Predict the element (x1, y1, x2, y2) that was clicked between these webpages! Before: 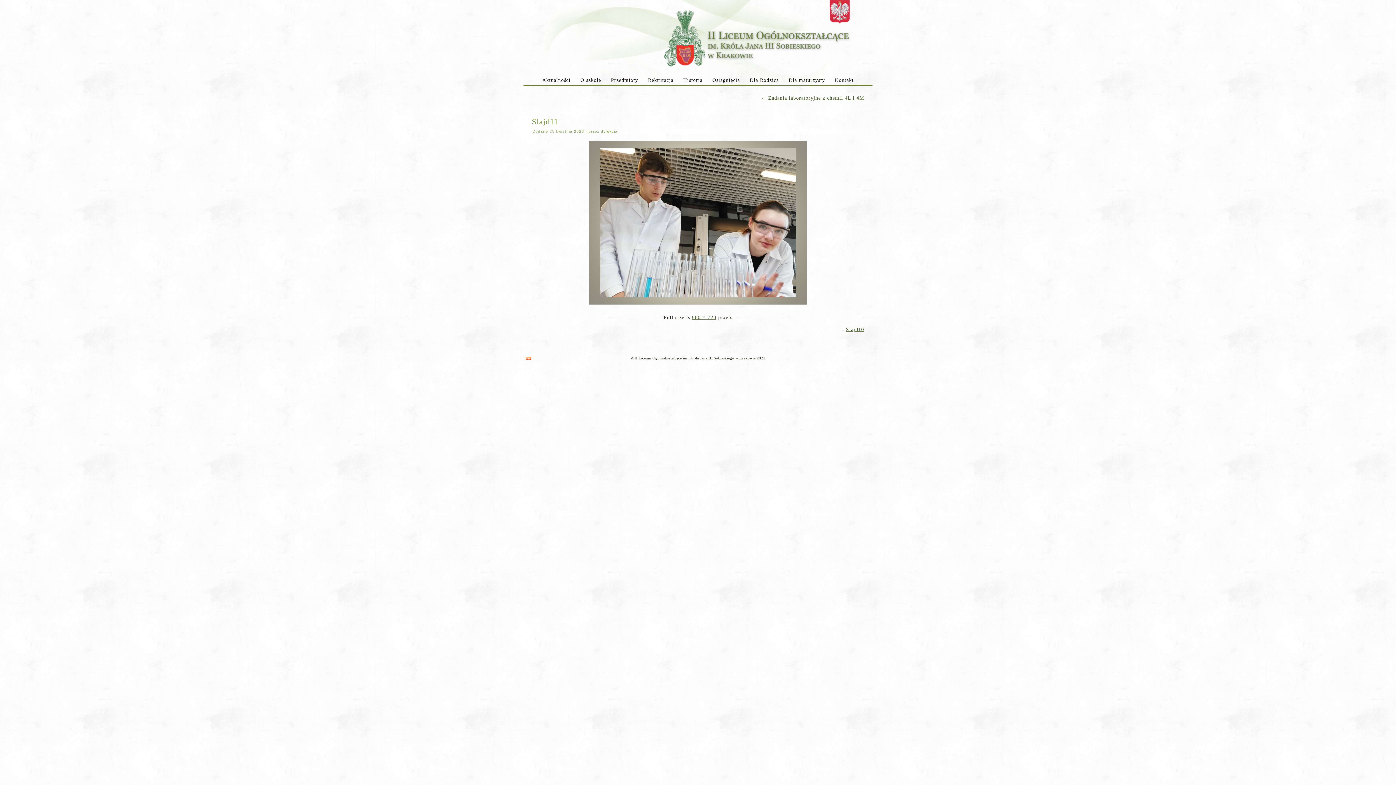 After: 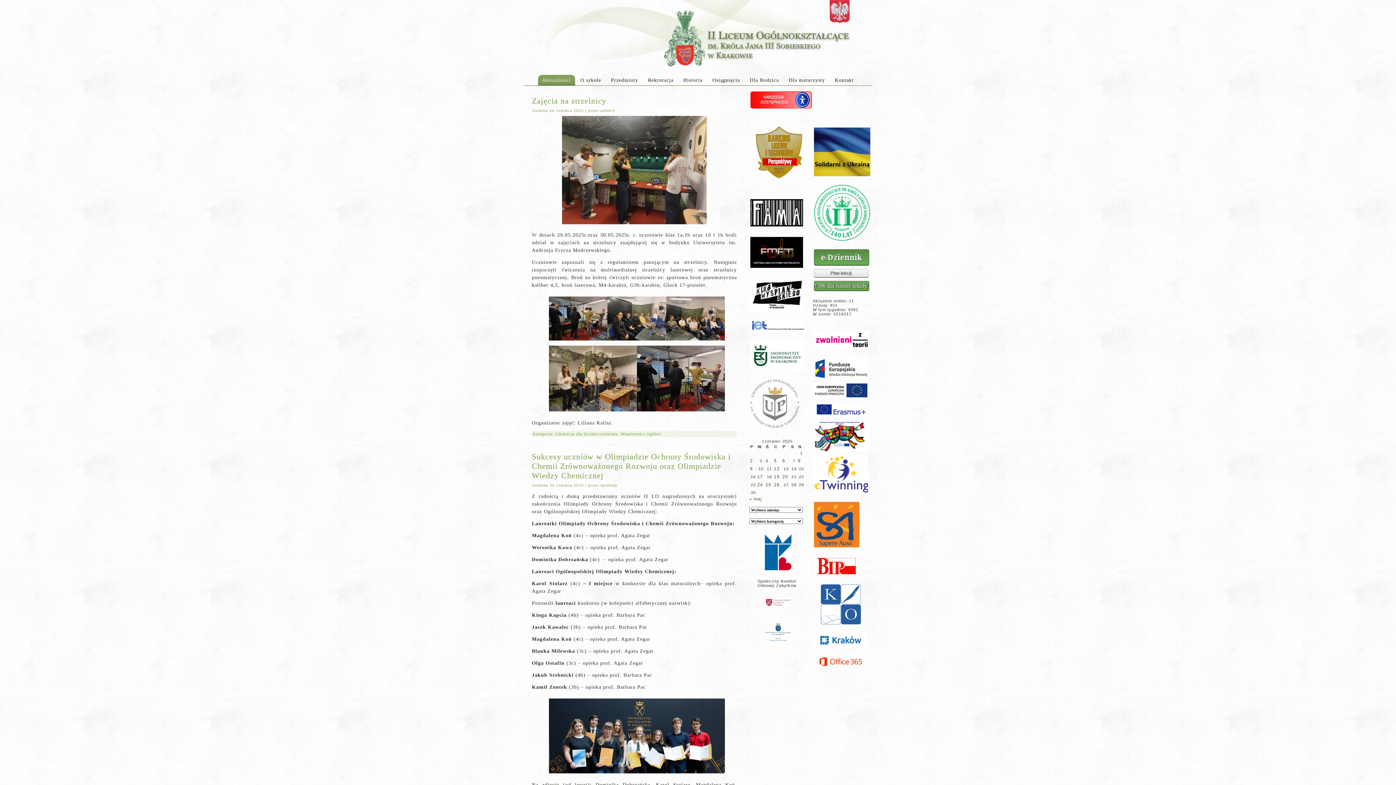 Action: label: Przedmioty bbox: (606, 74, 642, 85)